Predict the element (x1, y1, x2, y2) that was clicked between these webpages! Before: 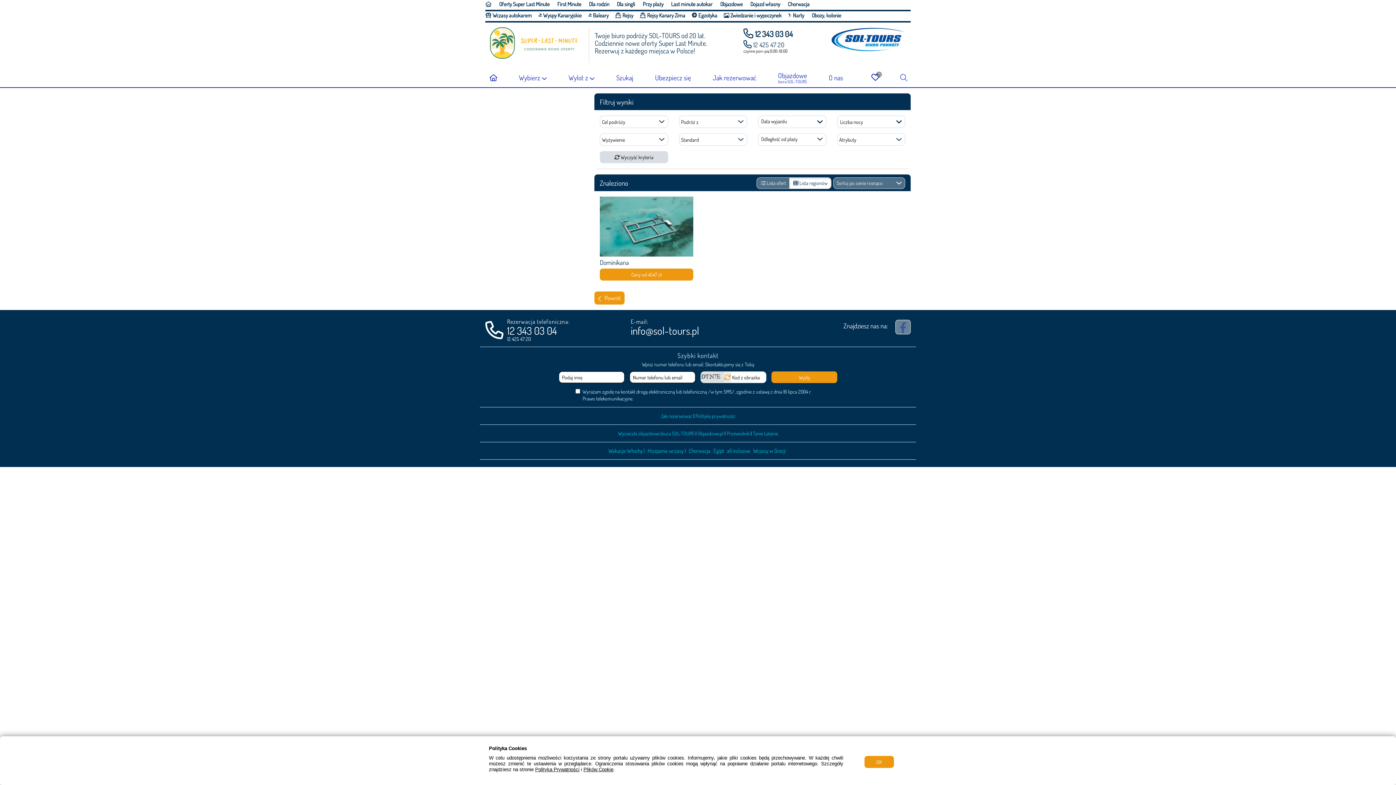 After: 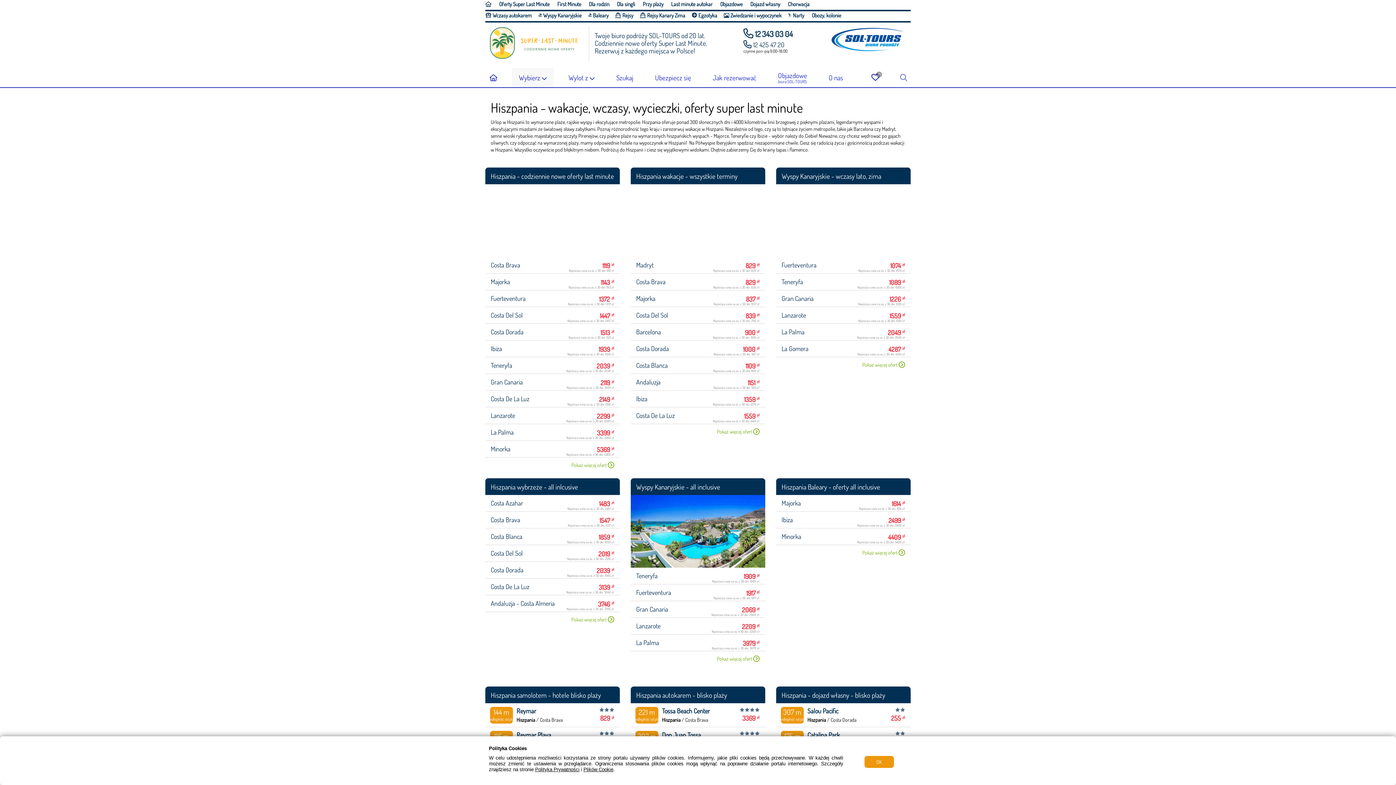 Action: label: Hiszpania wczasy |  bbox: (647, 447, 687, 454)